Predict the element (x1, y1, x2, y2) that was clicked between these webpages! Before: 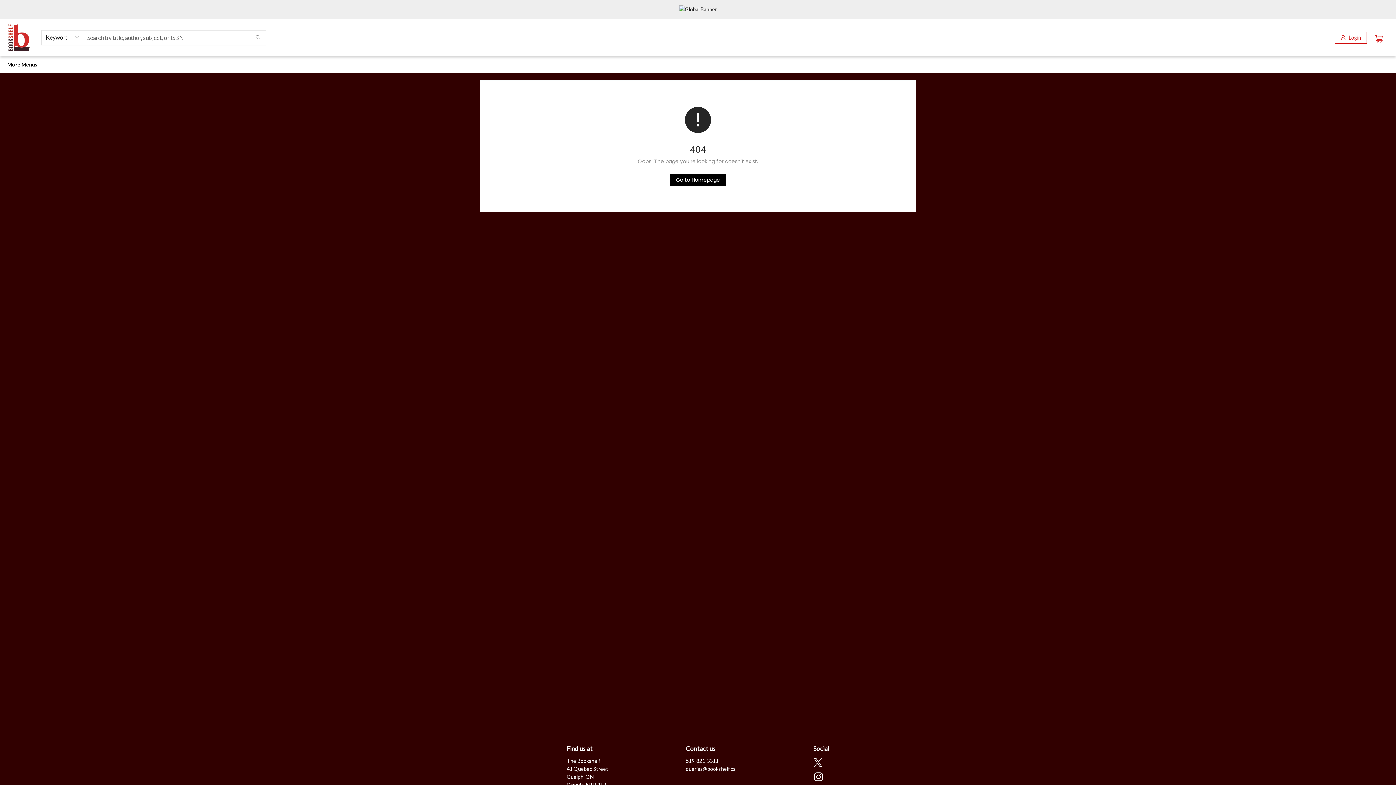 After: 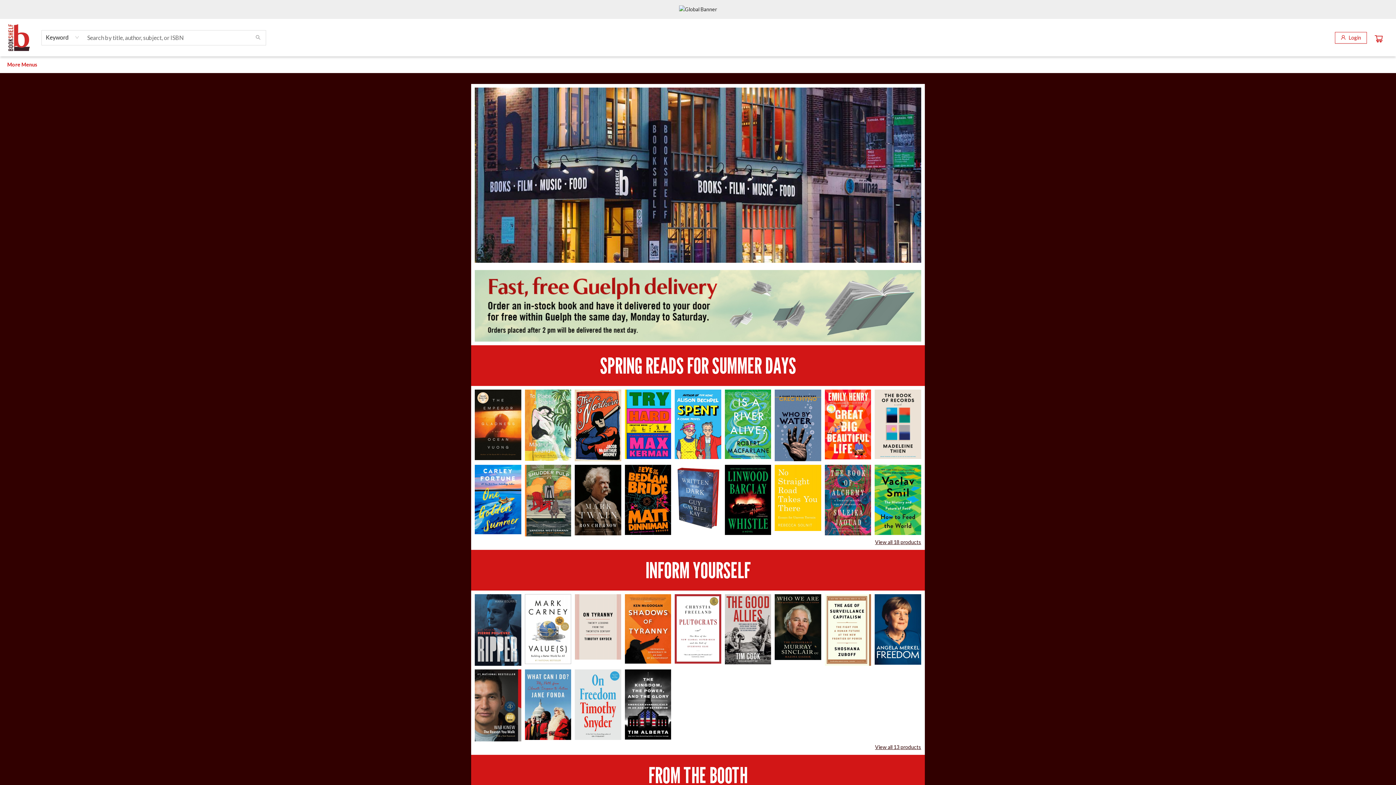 Action: label: Click to return to the homepage bbox: (670, 174, 726, 185)